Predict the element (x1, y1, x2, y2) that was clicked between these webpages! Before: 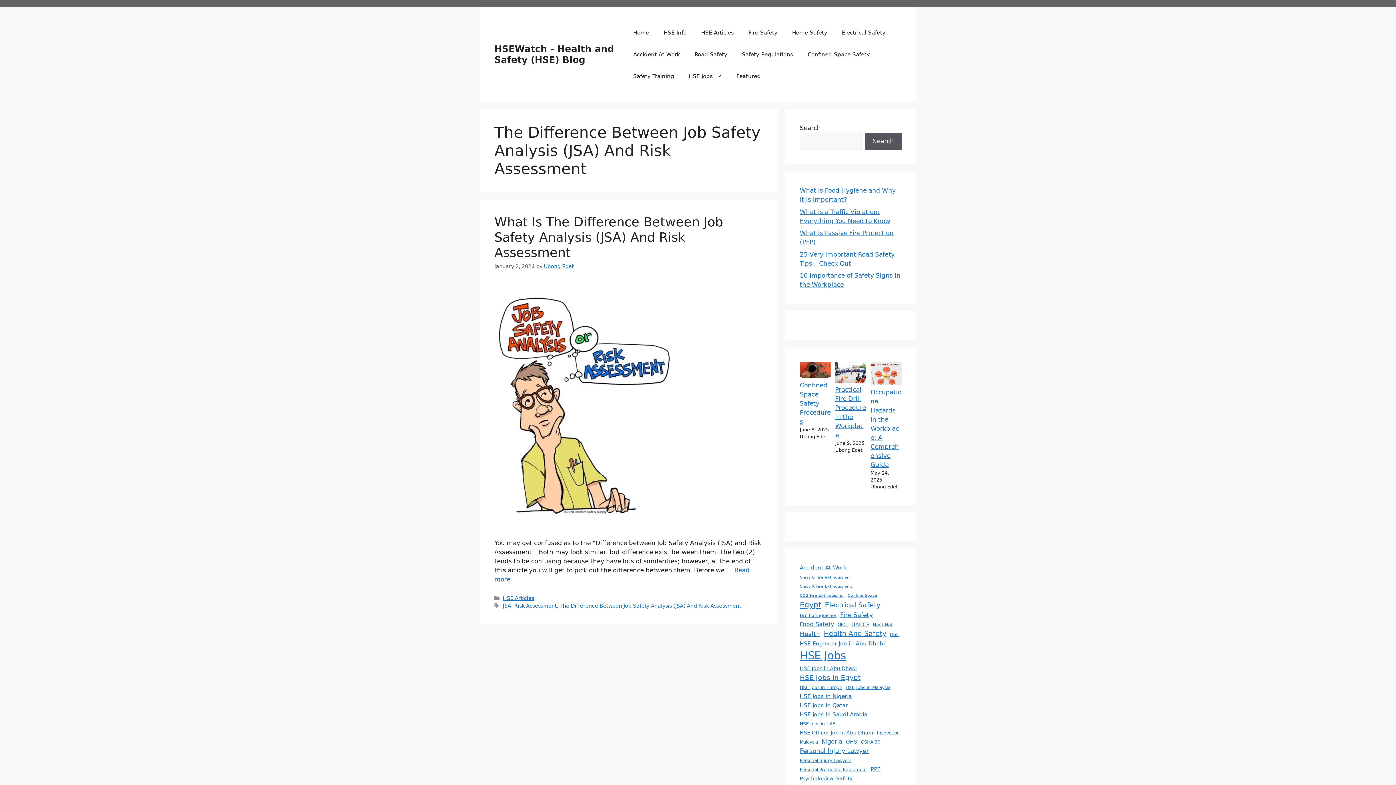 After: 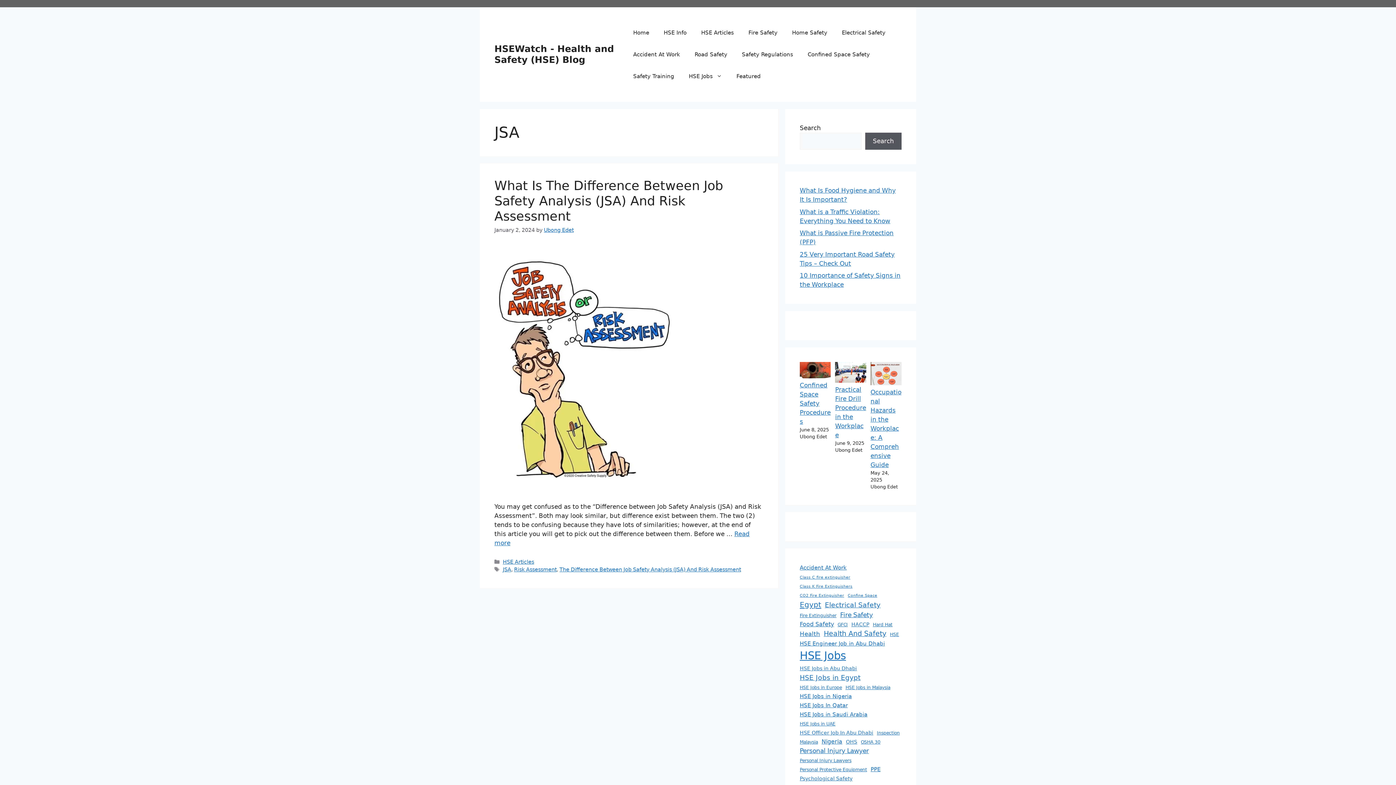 Action: label: JSA bbox: (502, 603, 511, 609)